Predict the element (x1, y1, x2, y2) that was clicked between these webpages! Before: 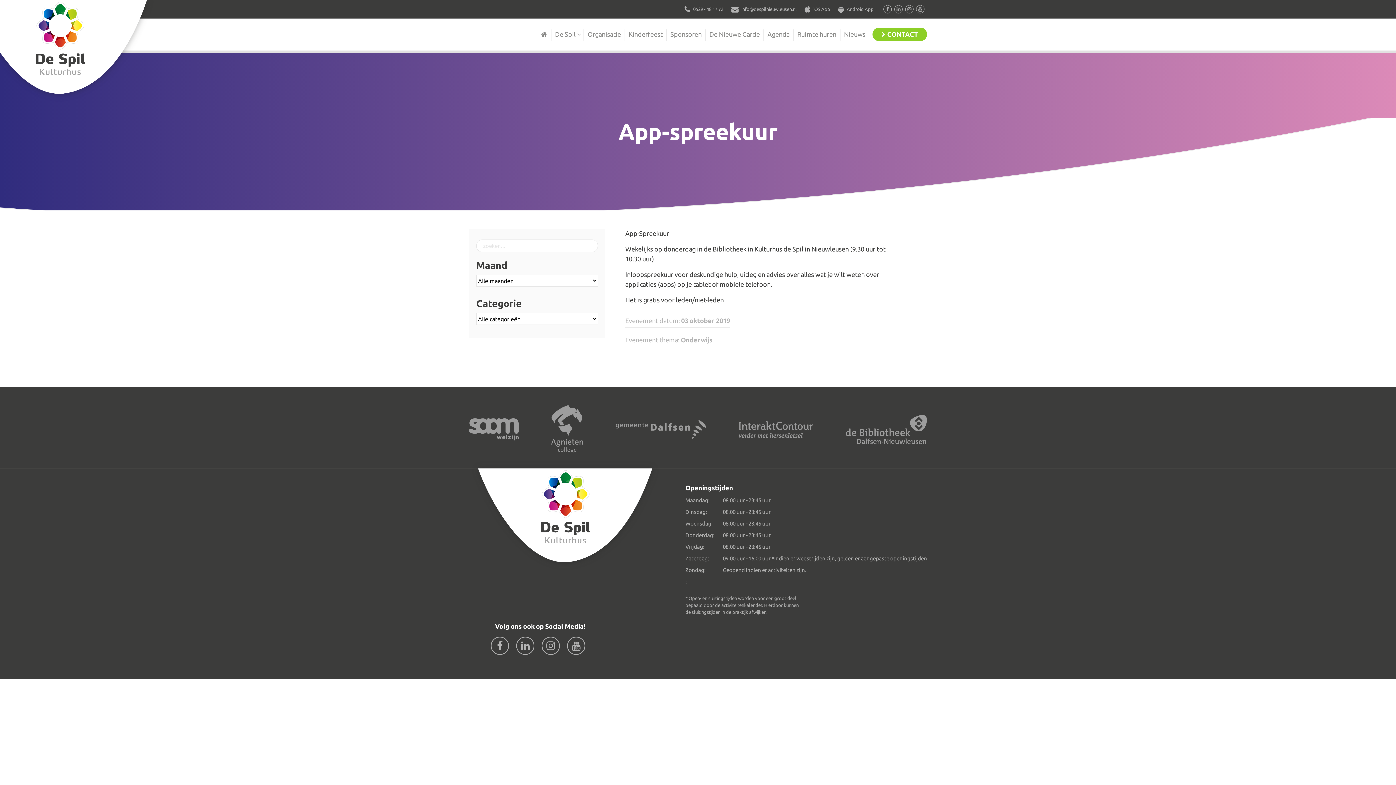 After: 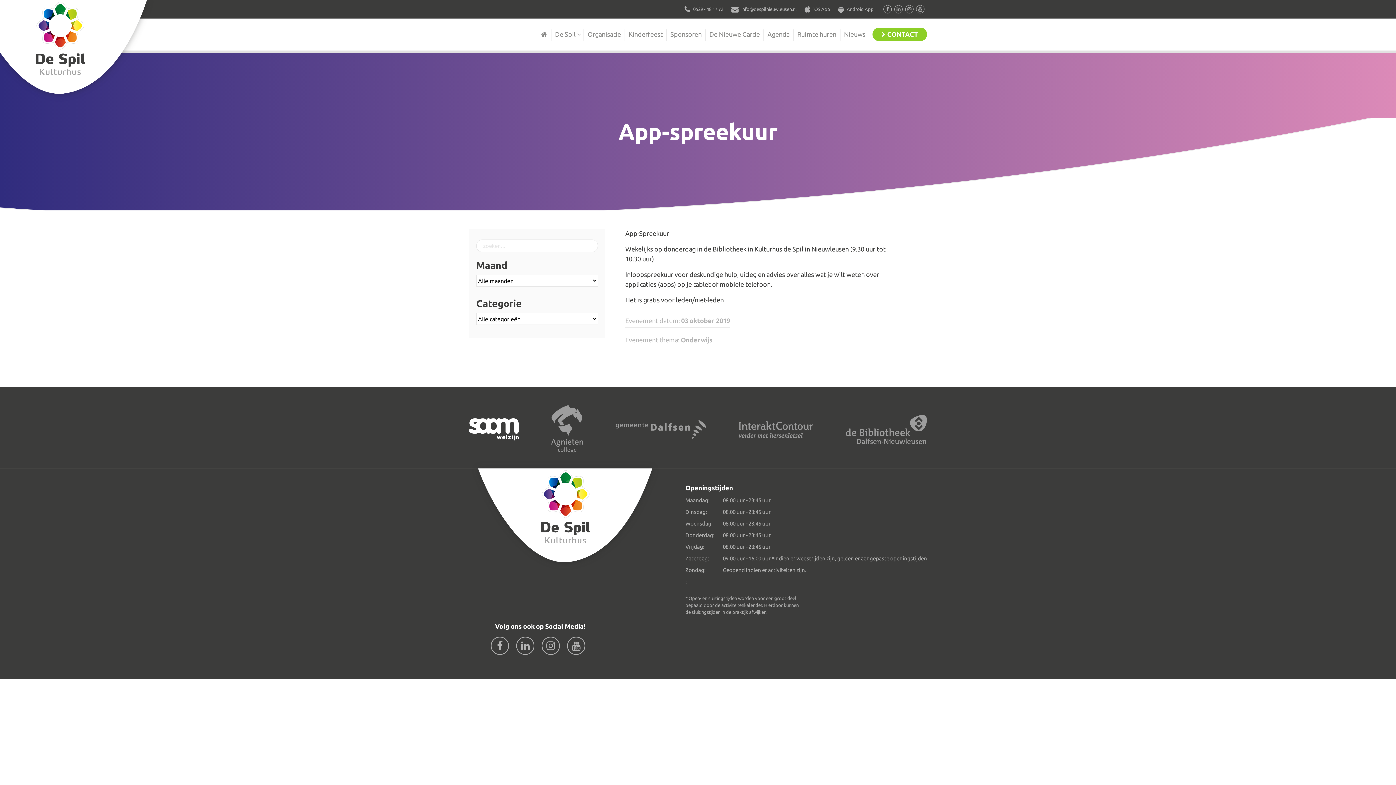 Action: bbox: (469, 418, 518, 440)